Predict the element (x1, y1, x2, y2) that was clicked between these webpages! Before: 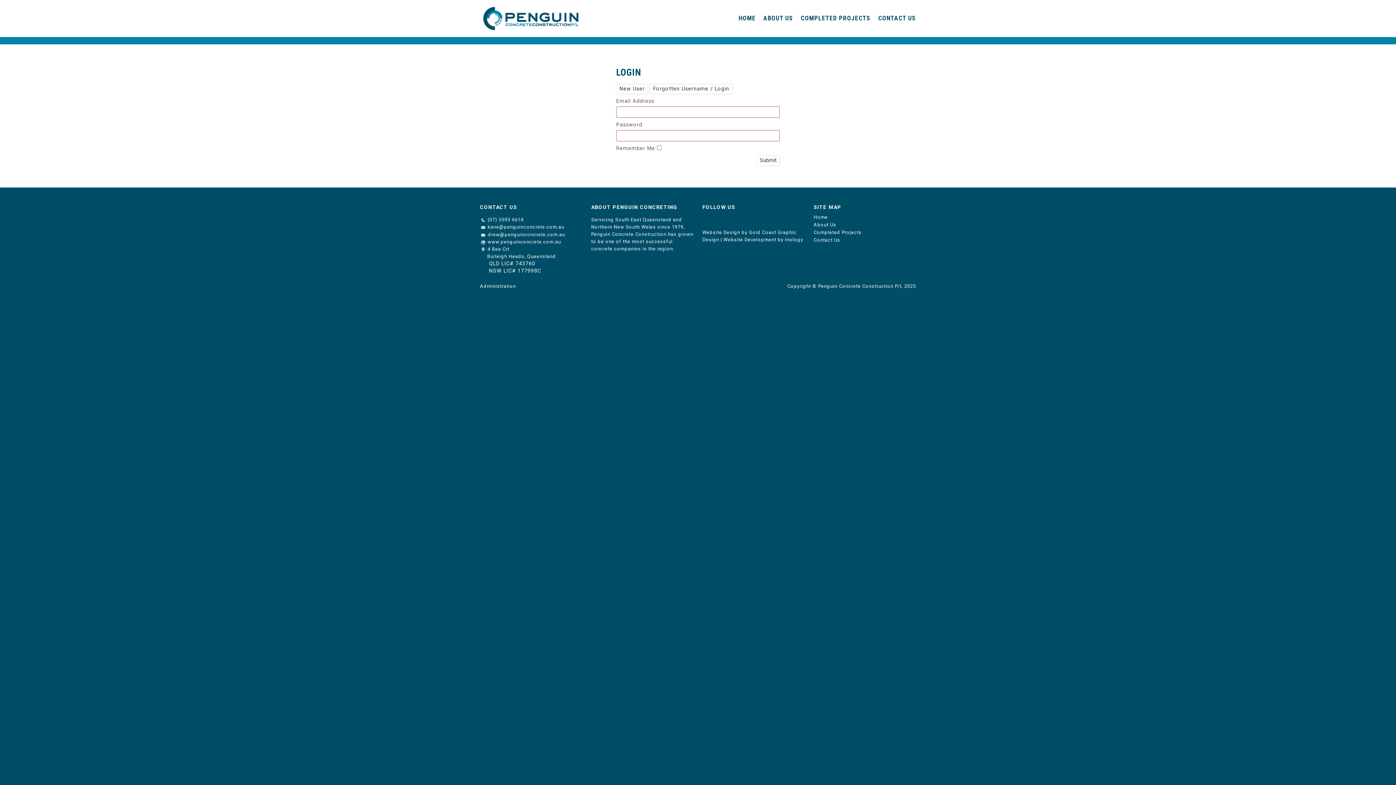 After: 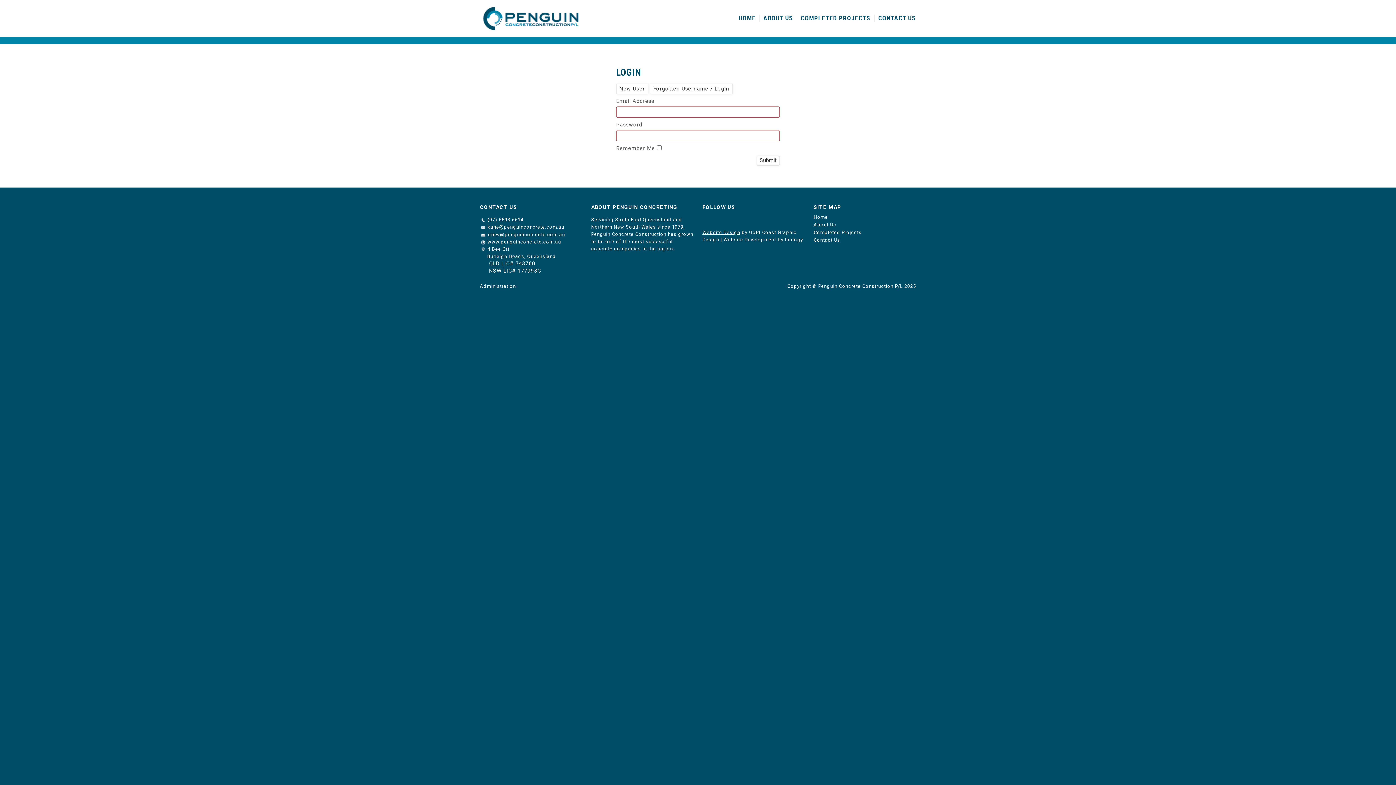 Action: label: Website Design bbox: (702, 229, 740, 235)